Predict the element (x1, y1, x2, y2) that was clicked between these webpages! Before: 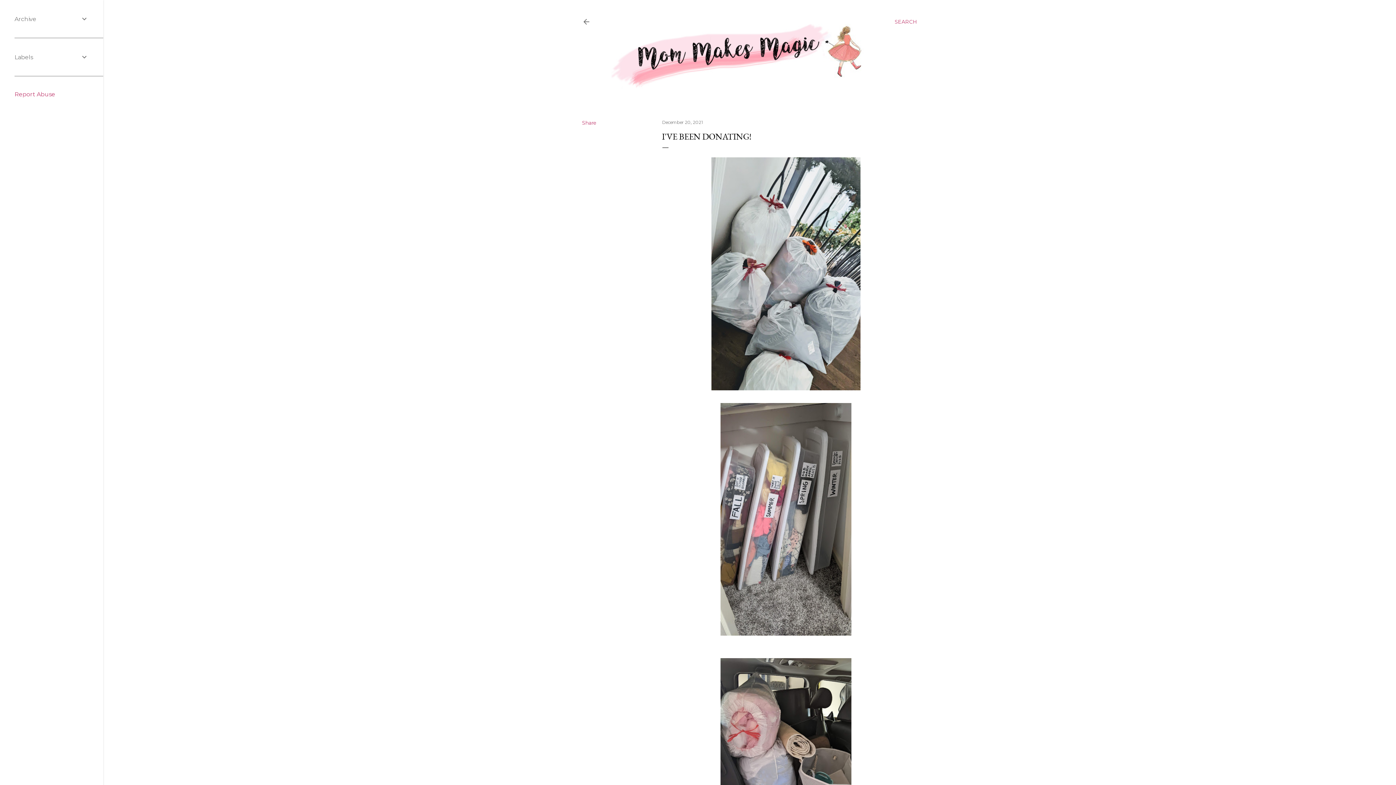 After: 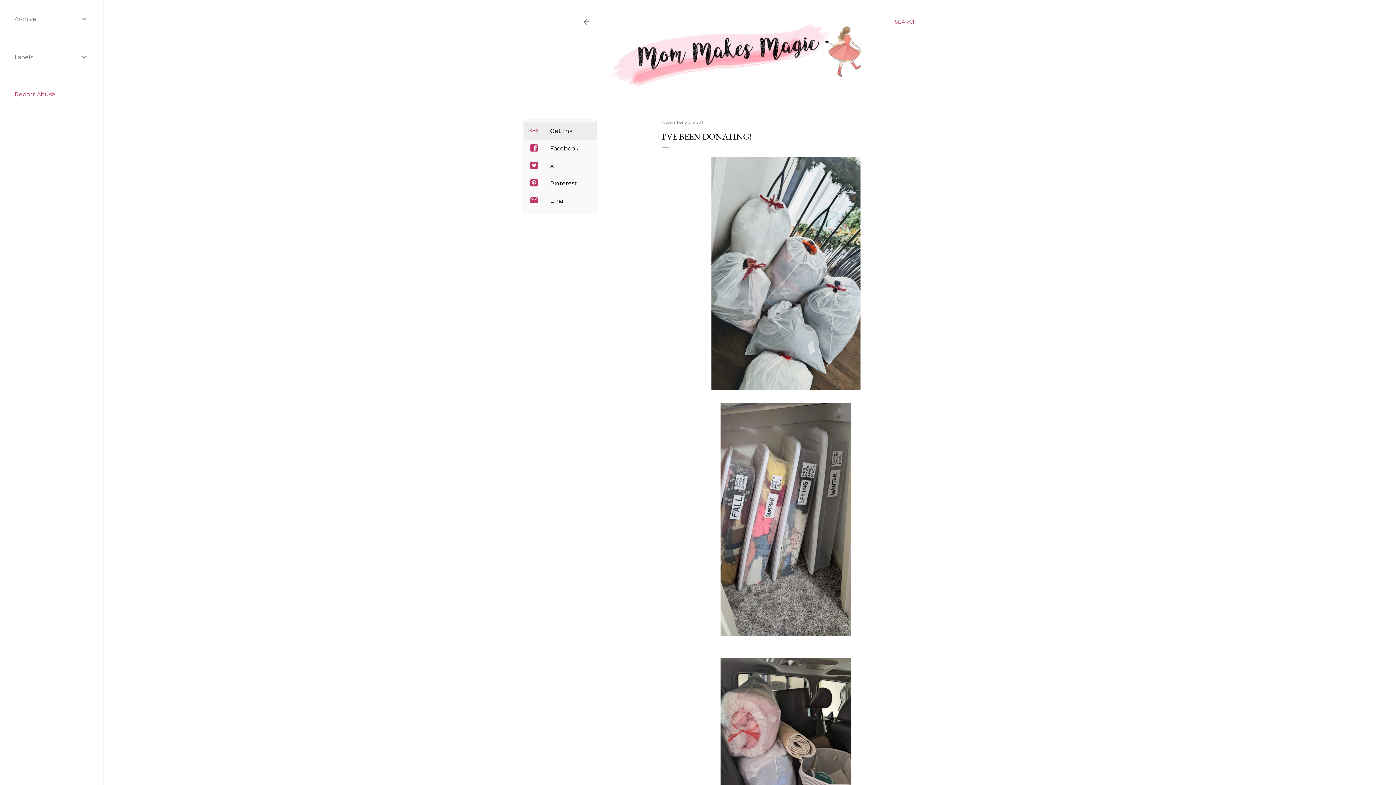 Action: label: Share bbox: (582, 119, 596, 126)